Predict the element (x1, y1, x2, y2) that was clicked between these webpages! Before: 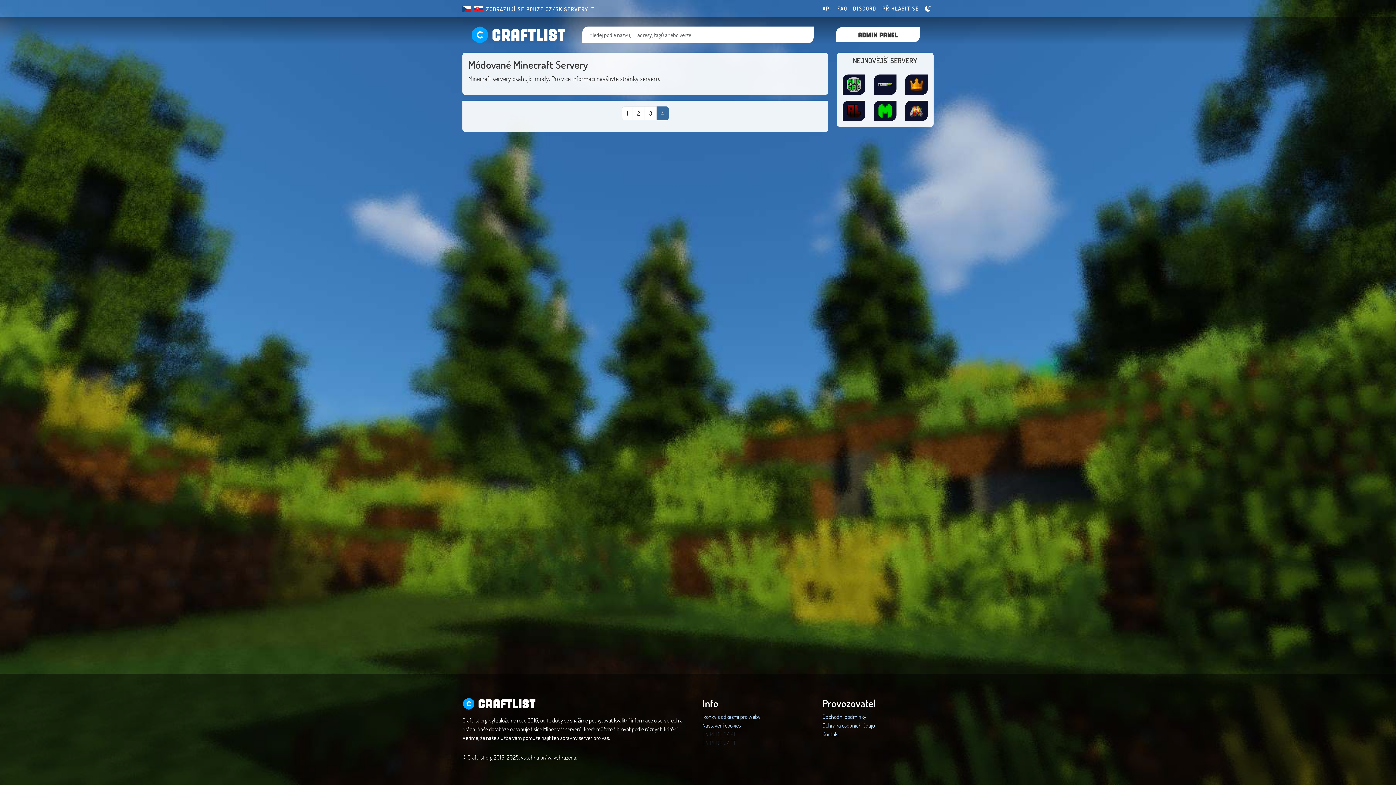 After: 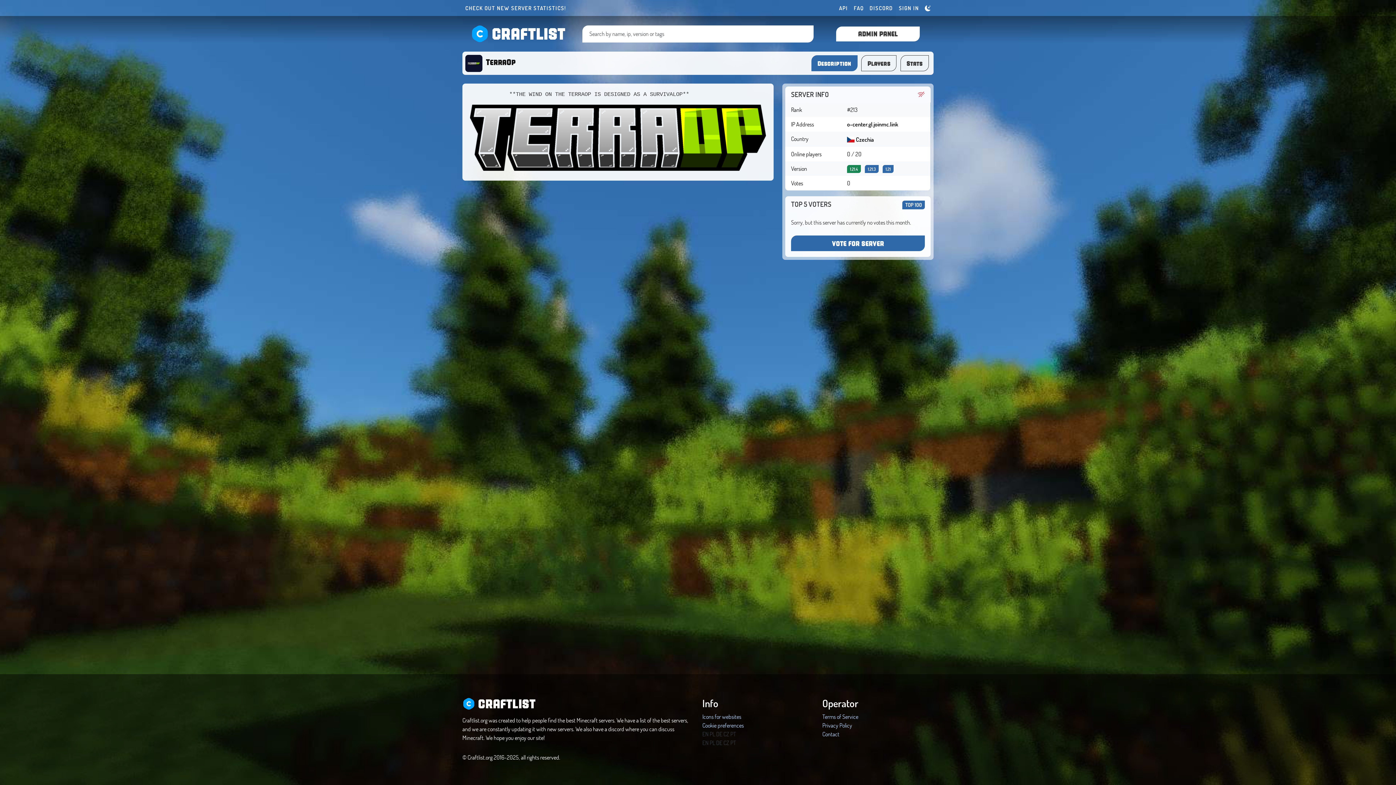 Action: bbox: (874, 74, 896, 94)